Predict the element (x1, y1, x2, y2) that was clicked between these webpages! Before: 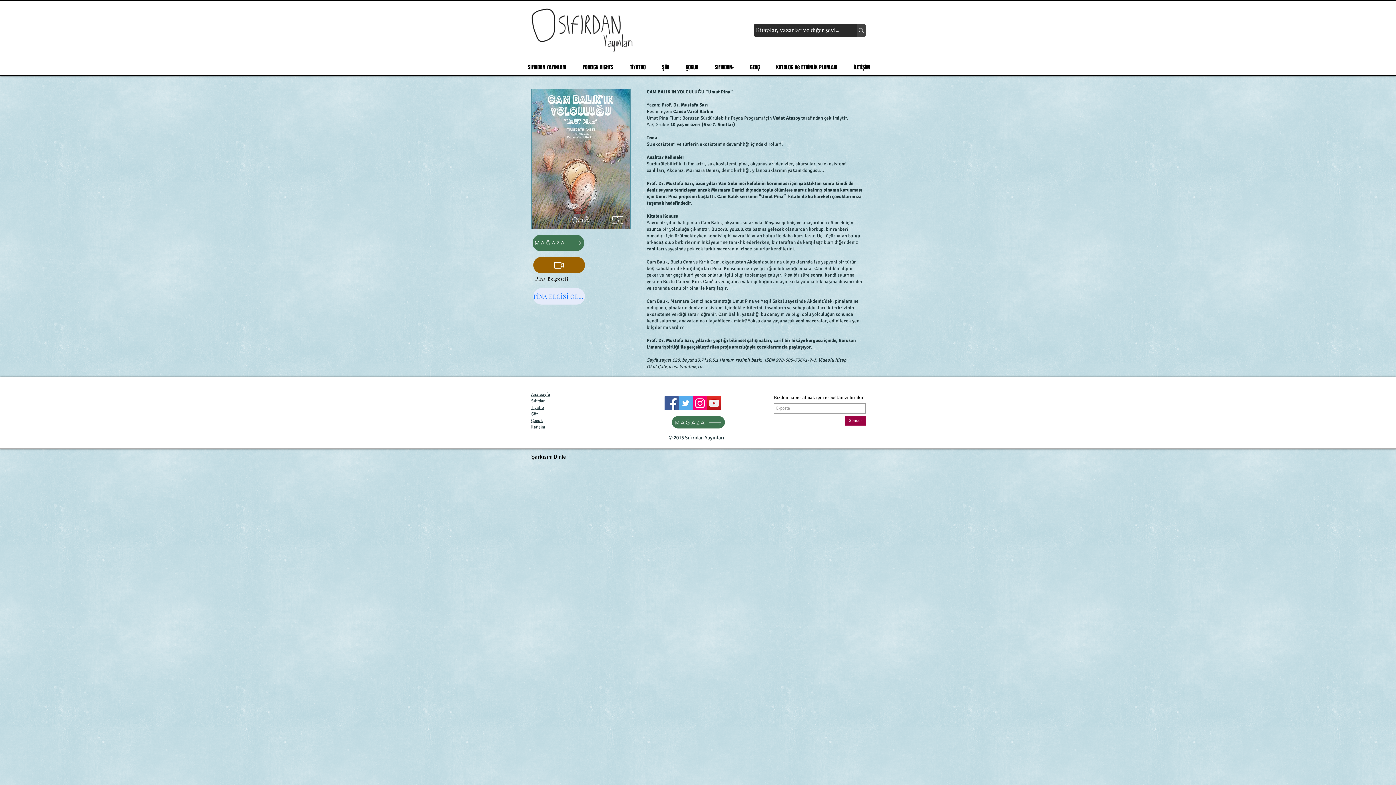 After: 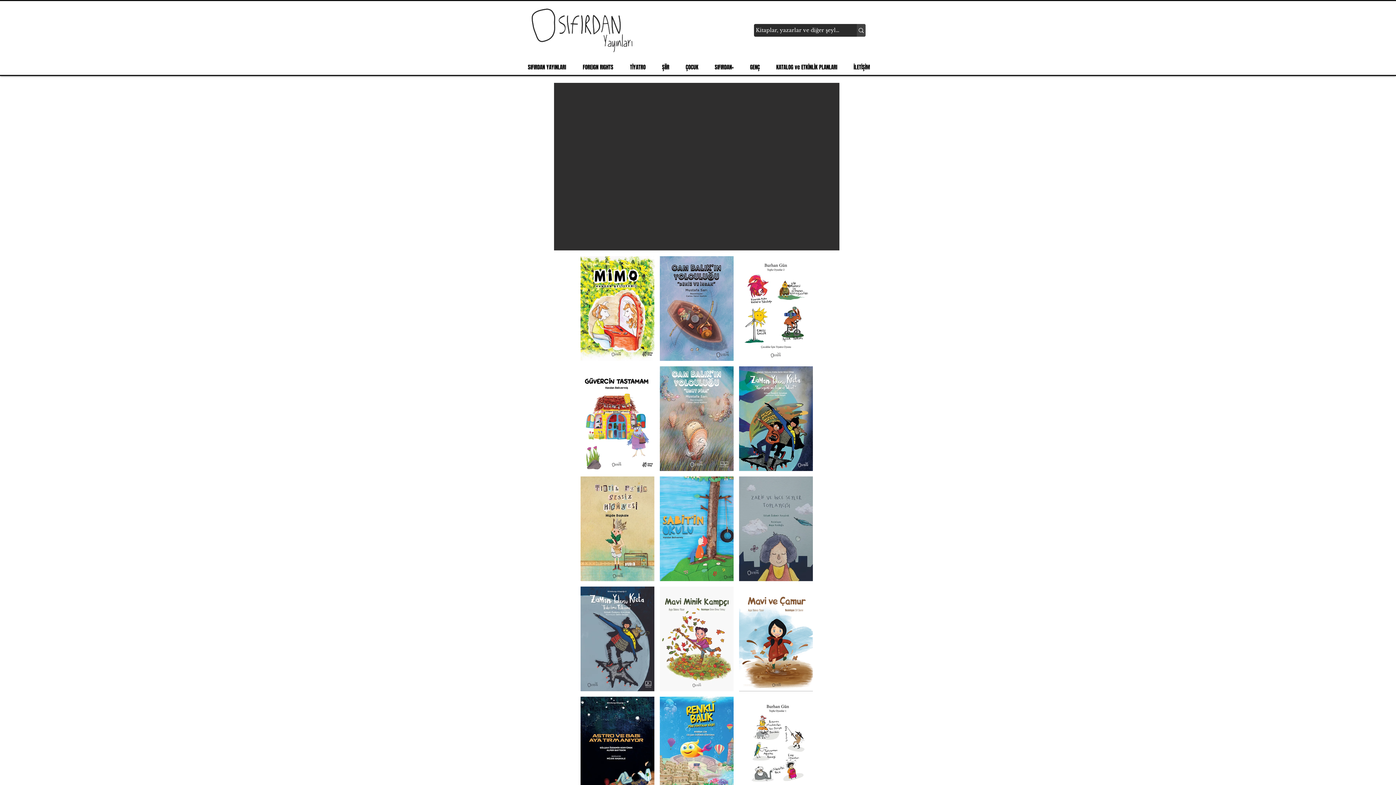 Action: bbox: (531, 418, 542, 423) label: Çocuk